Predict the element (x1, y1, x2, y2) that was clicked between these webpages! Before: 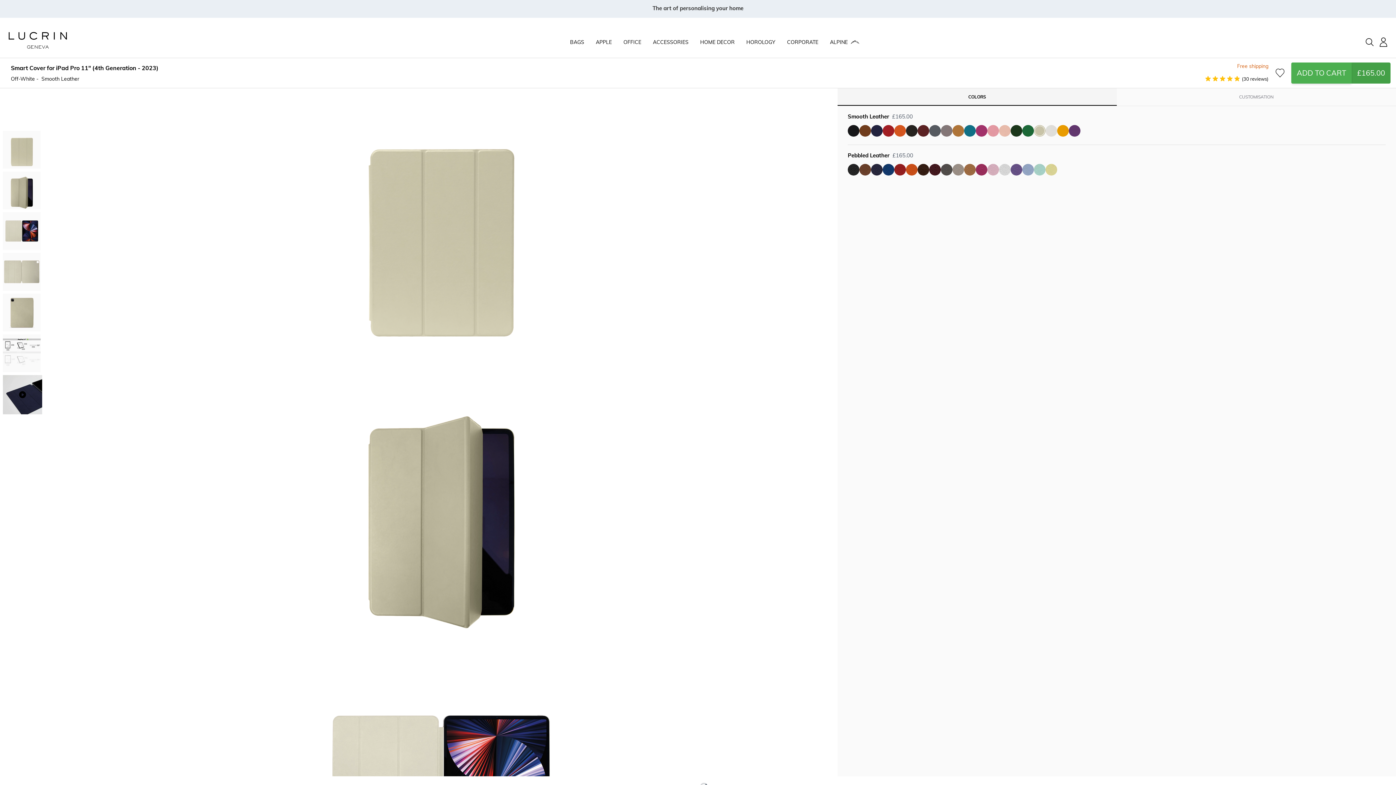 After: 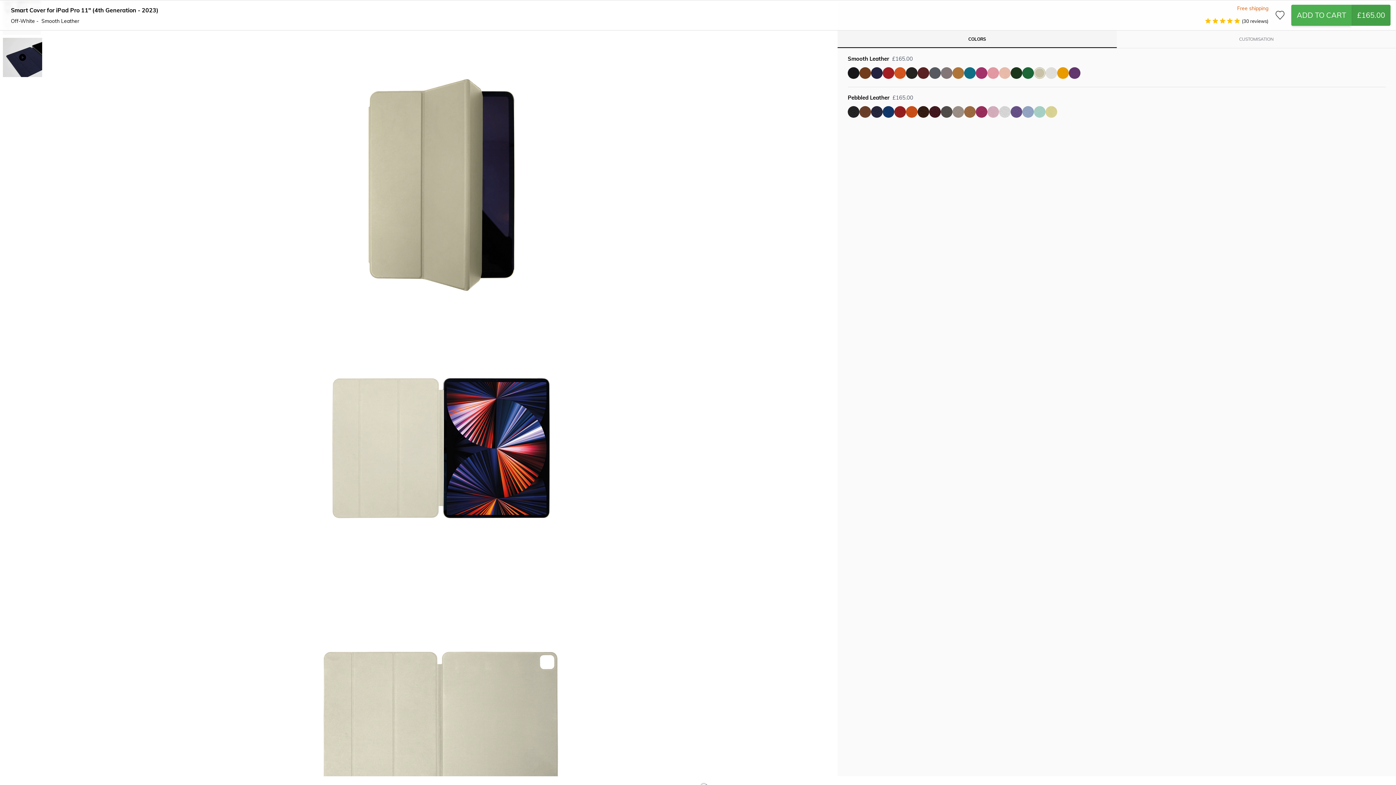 Action: bbox: (2, 171, 40, 209)